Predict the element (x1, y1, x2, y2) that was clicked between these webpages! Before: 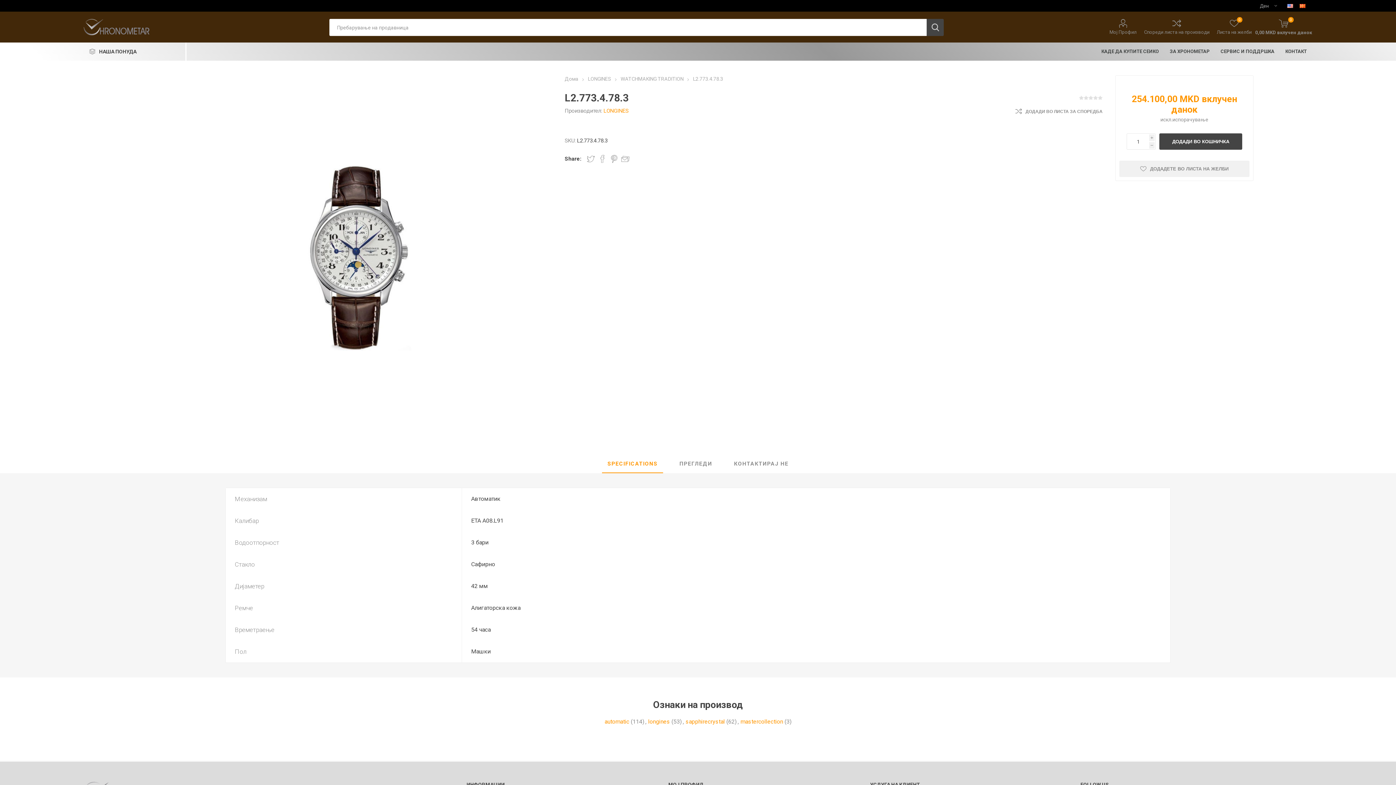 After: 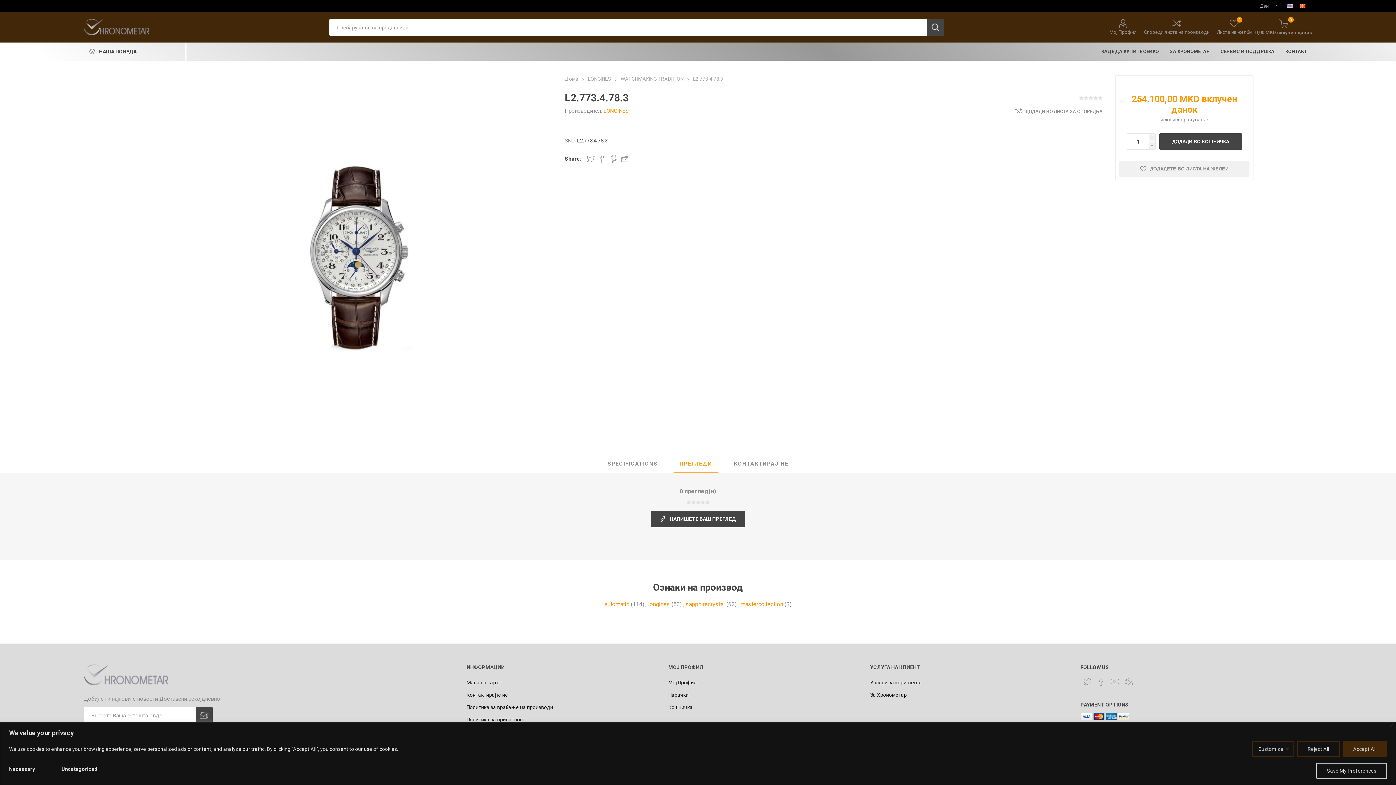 Action: bbox: (674, 455, 717, 473) label: ПРЕГЛЕДИ